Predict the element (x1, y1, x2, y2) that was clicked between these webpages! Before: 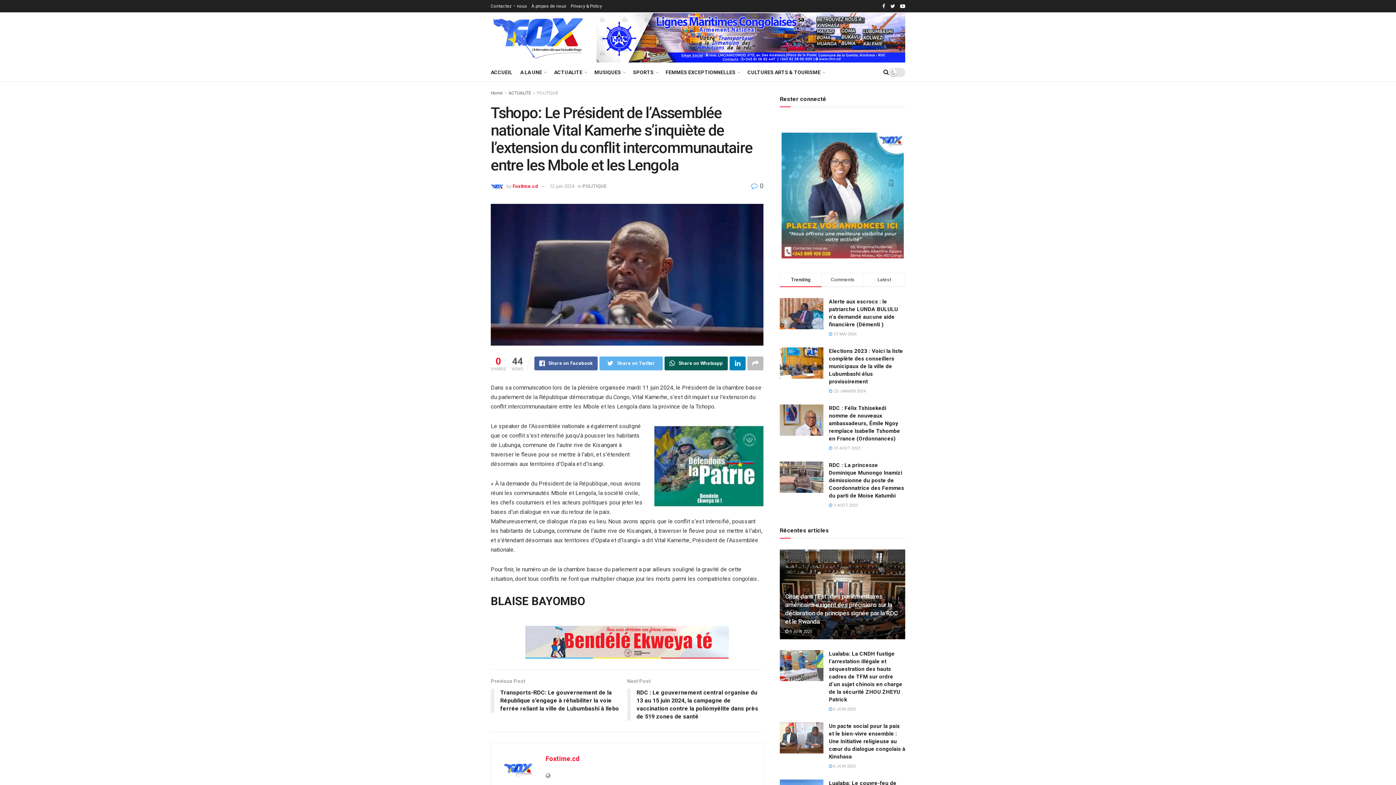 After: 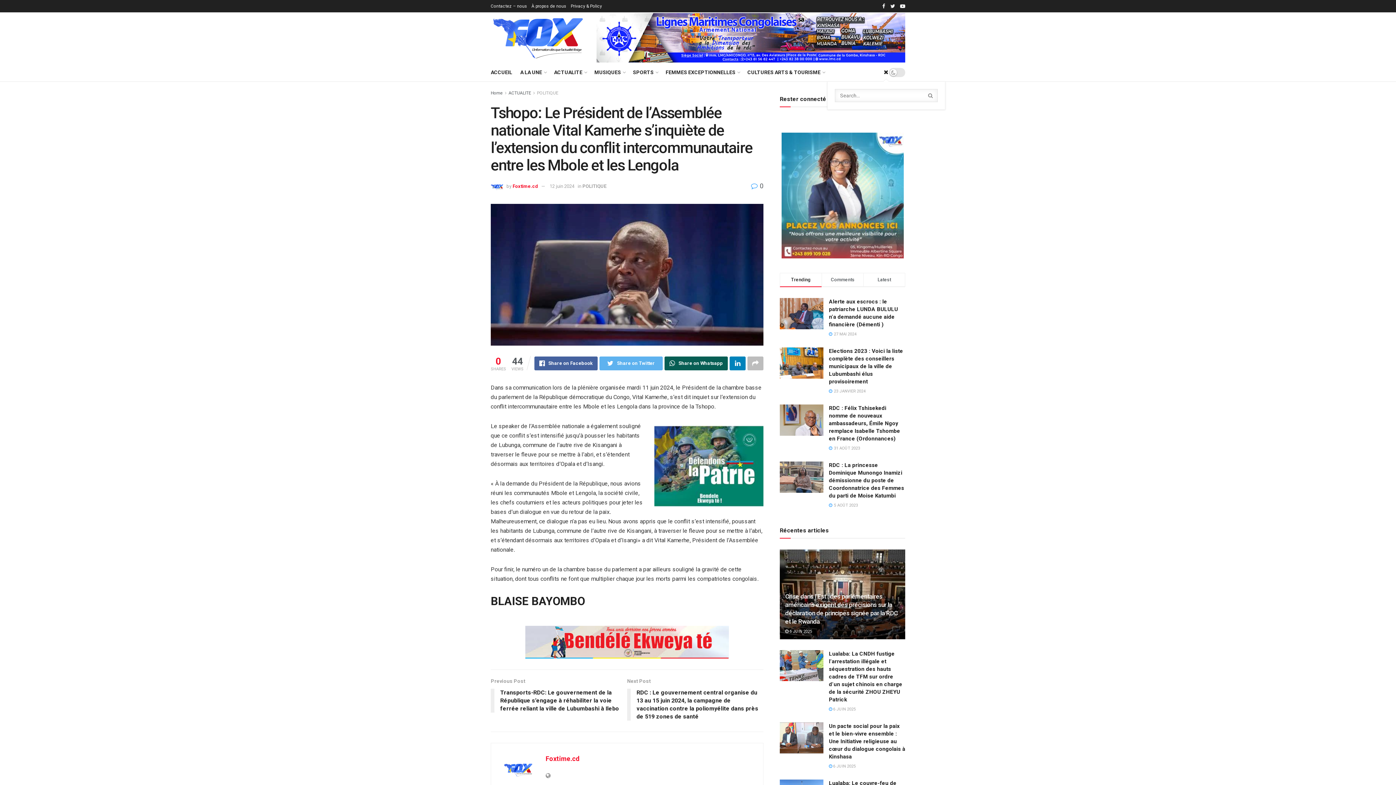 Action: bbox: (883, 63, 889, 81)